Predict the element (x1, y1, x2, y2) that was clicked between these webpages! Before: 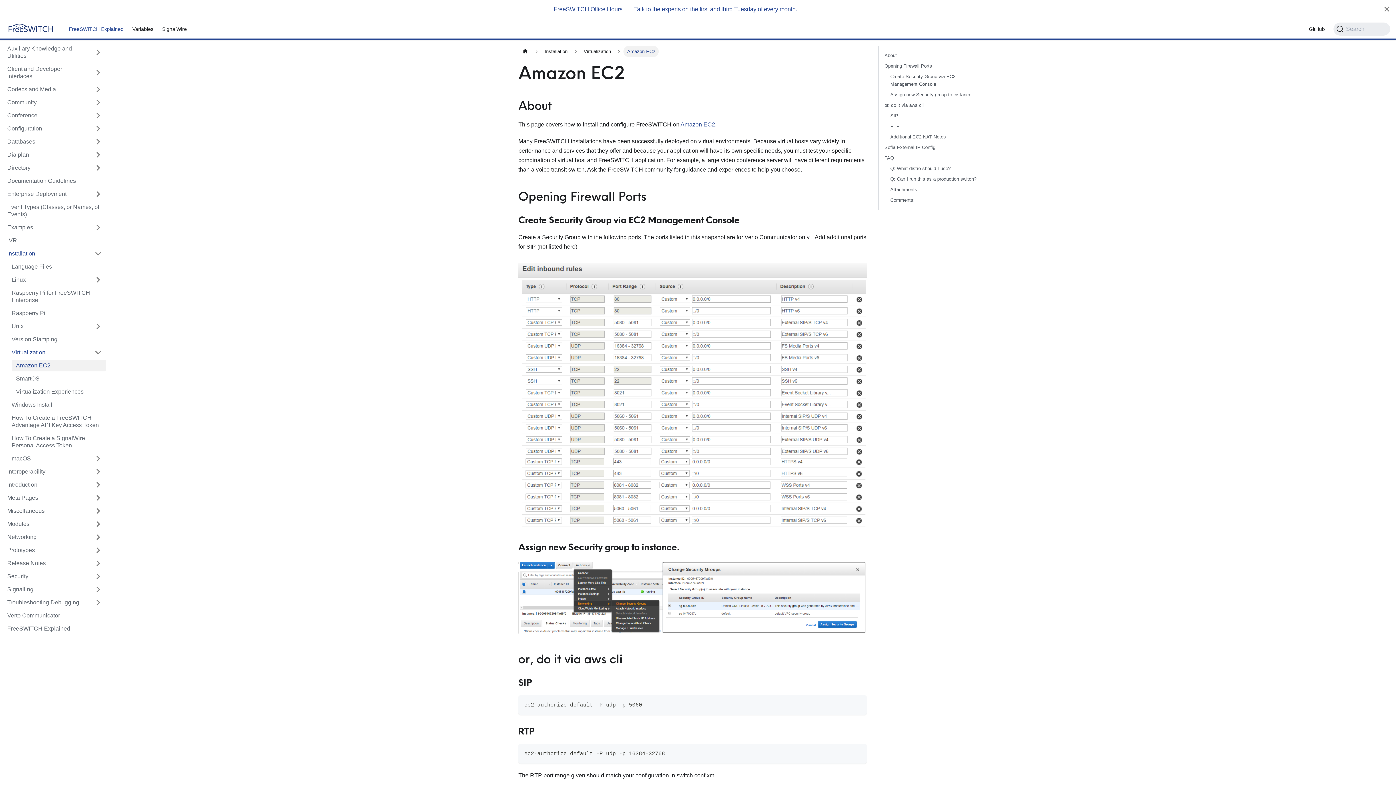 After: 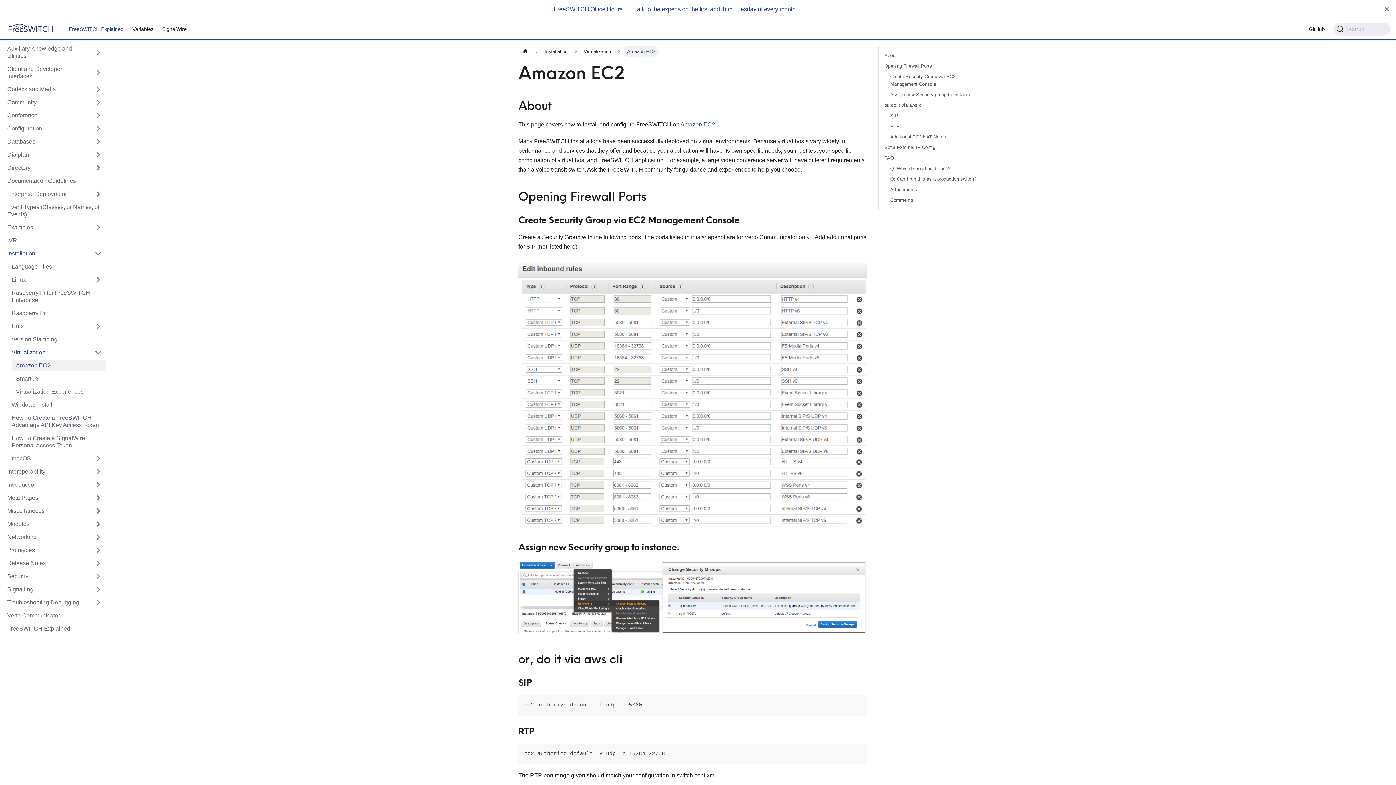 Action: bbox: (553, 5, 622, 12) label: FreeSWITCH Office Hours